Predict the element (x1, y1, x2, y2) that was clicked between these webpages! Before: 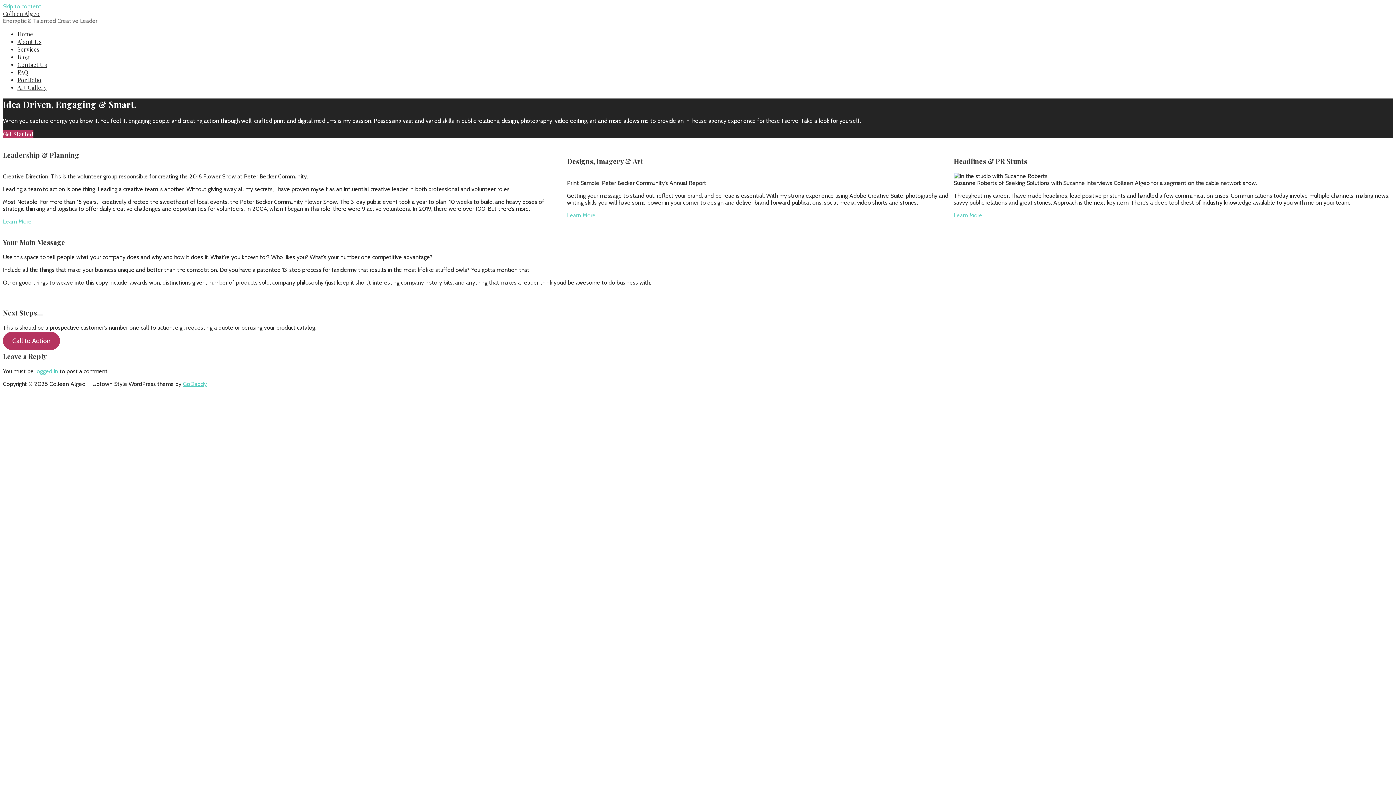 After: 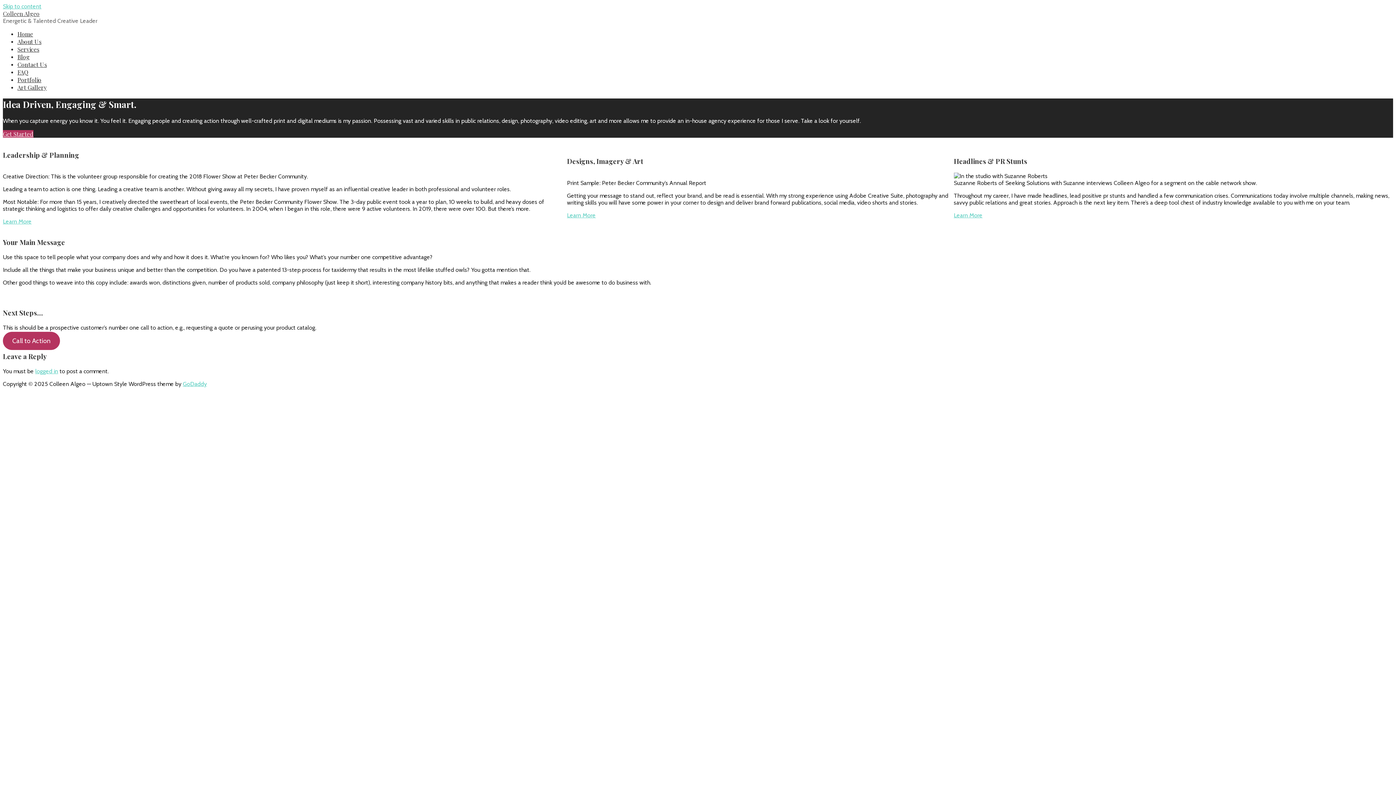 Action: label: Home bbox: (17, 30, 33, 37)